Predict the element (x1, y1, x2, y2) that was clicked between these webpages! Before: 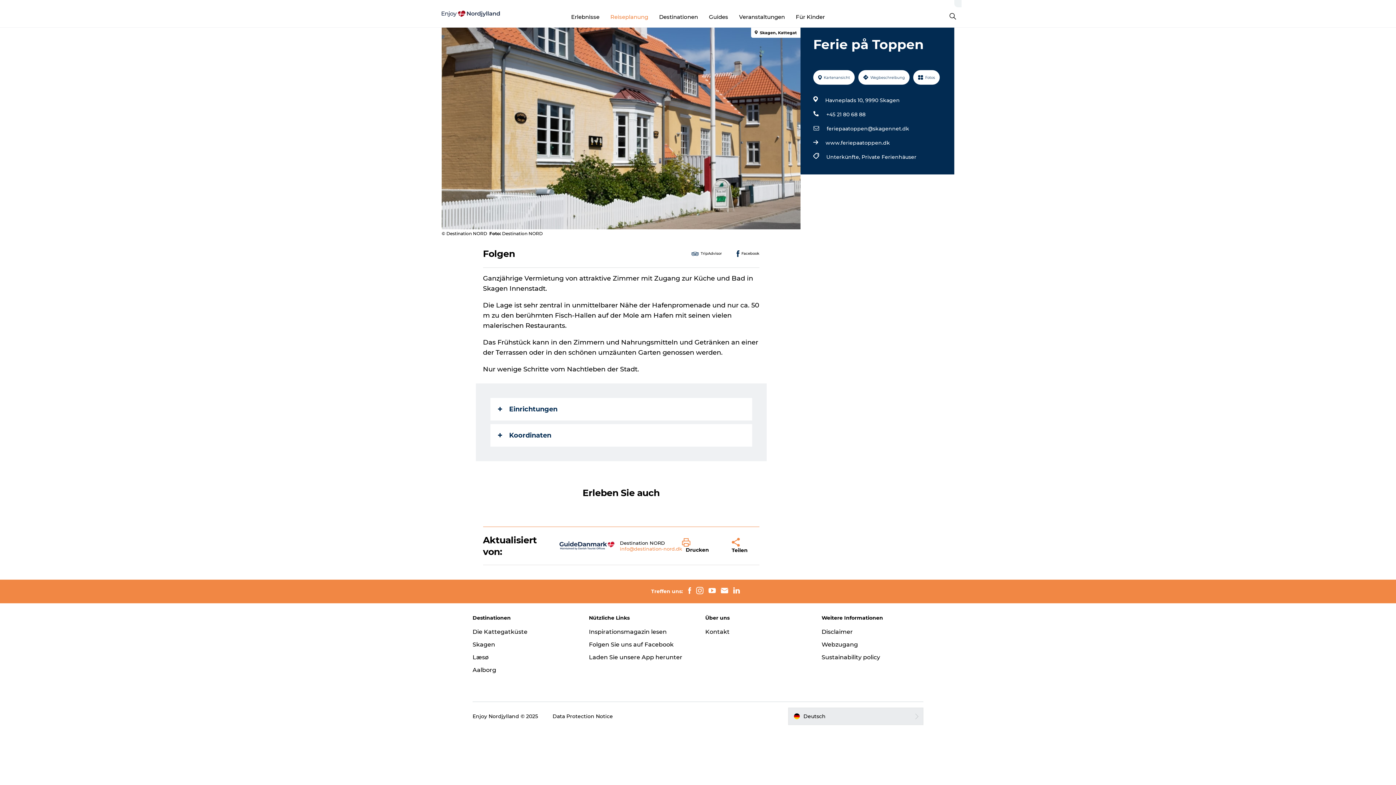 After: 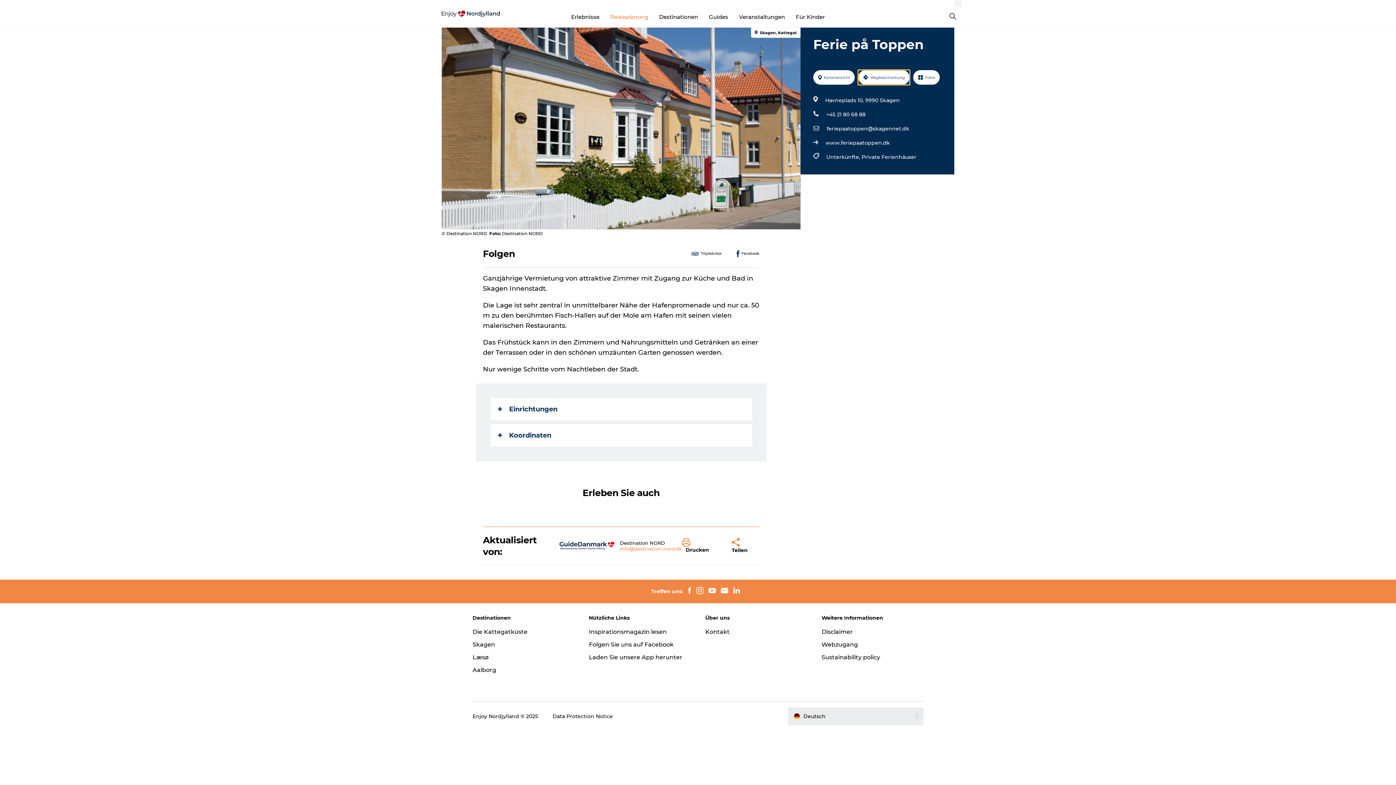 Action: label: Wegbeschreibung bbox: (858, 70, 909, 84)